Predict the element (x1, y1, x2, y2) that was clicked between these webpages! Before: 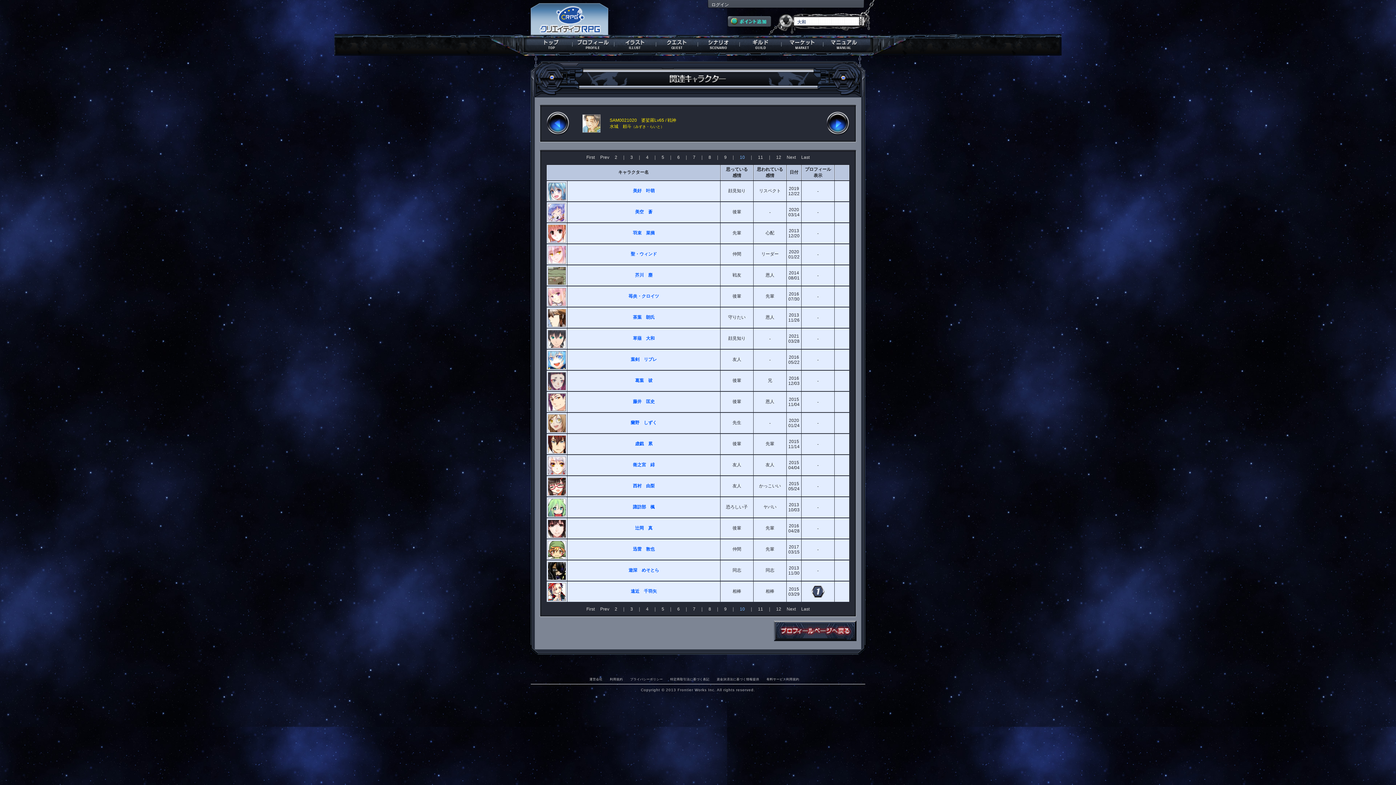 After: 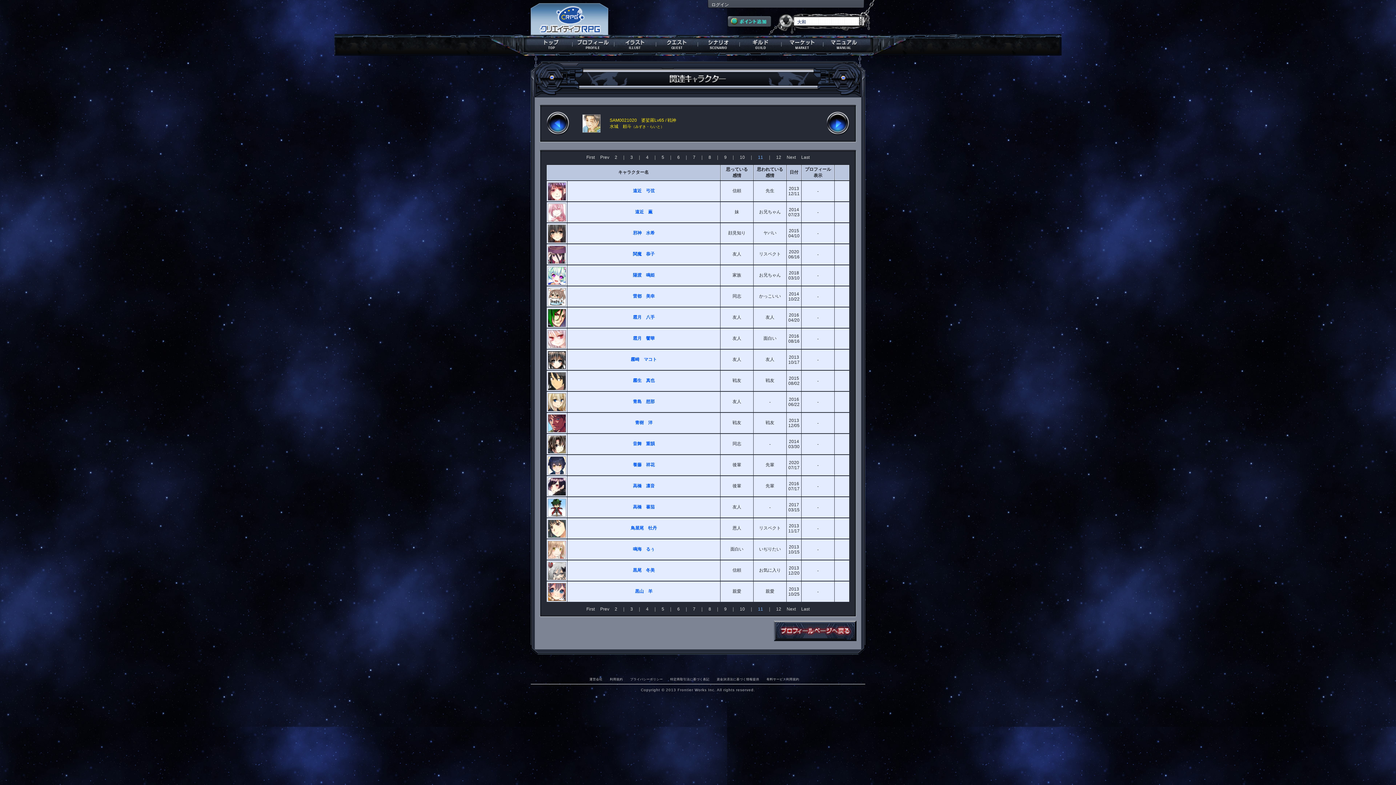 Action: bbox: (786, 154, 796, 160) label: Next